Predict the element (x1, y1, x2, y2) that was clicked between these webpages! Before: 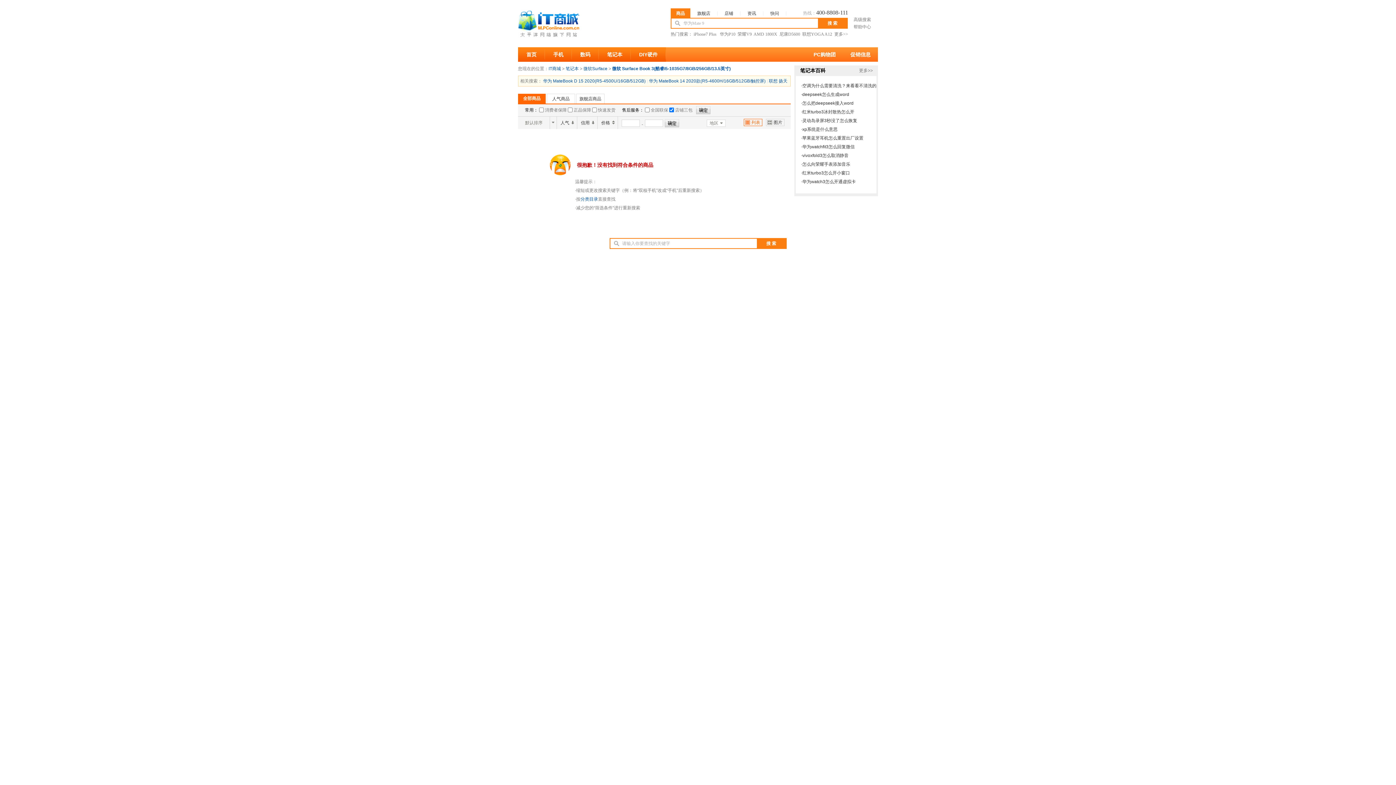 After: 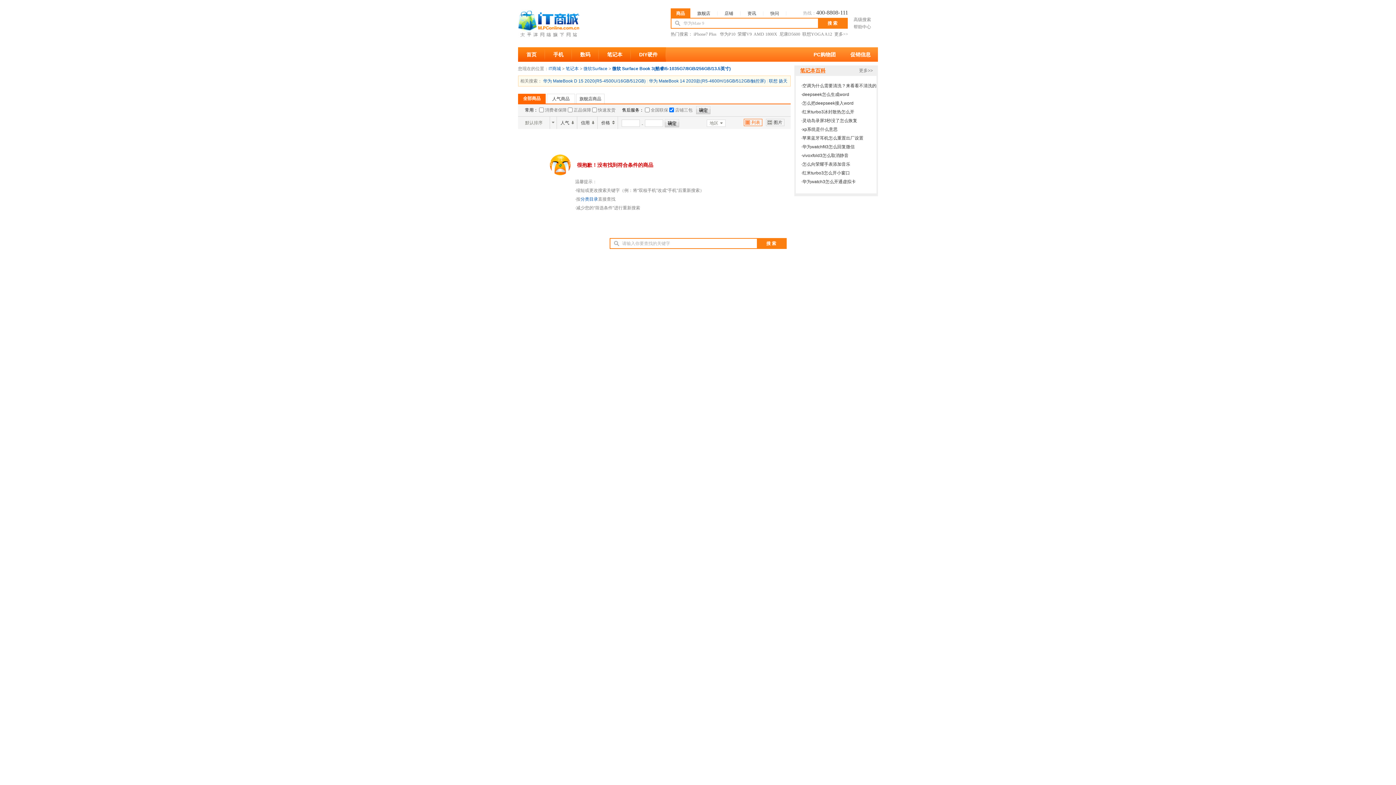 Action: label: 笔记本百科 bbox: (800, 67, 825, 73)